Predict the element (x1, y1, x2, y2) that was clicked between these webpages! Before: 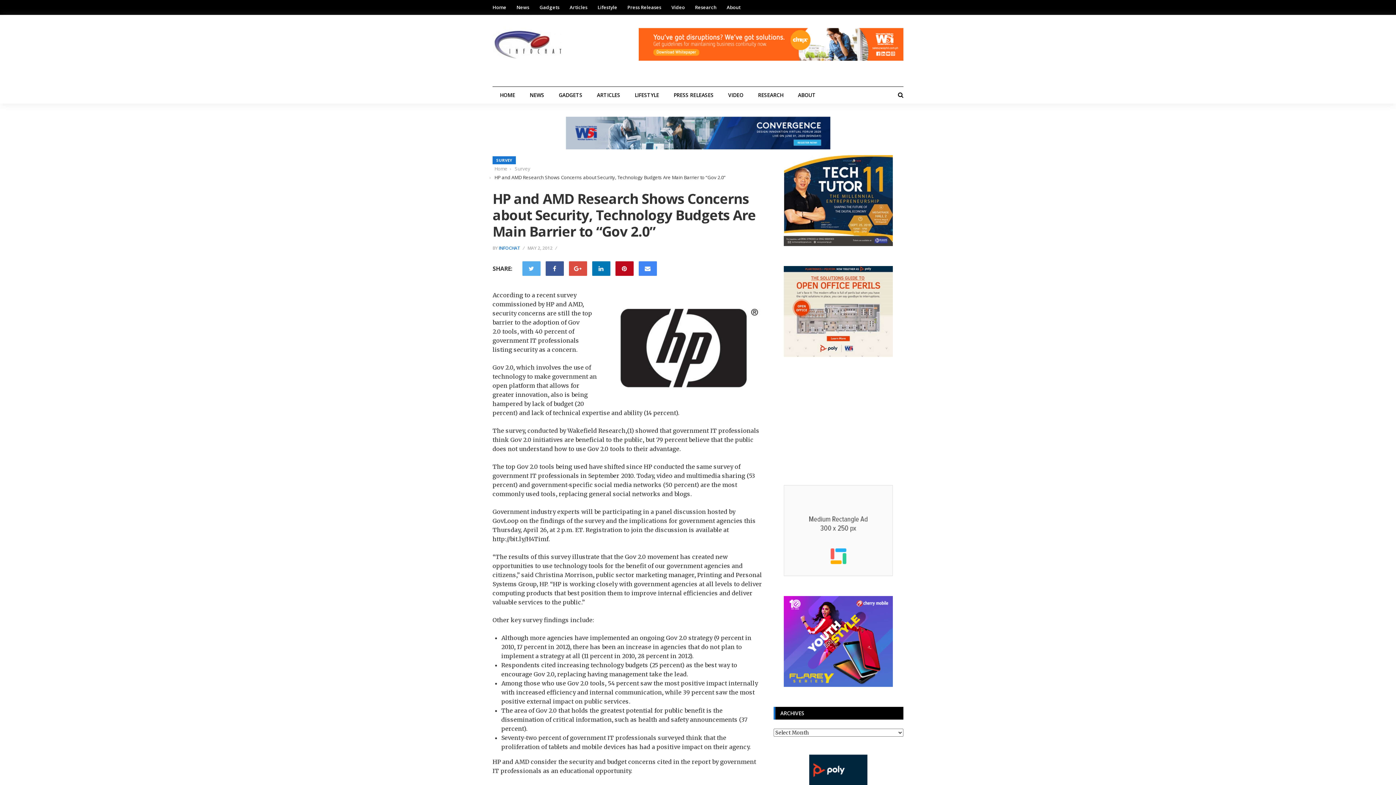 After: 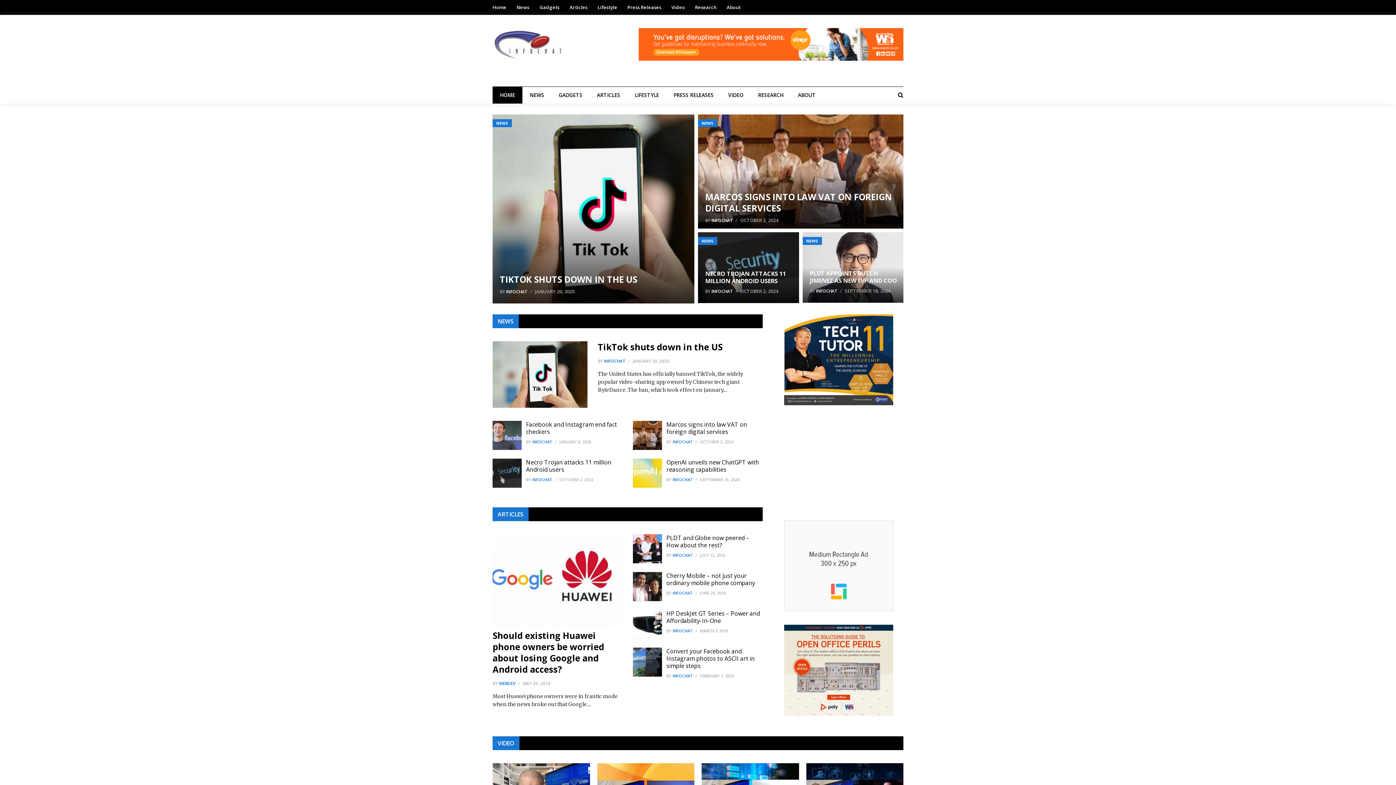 Action: label: Home bbox: (492, 0, 506, 14)